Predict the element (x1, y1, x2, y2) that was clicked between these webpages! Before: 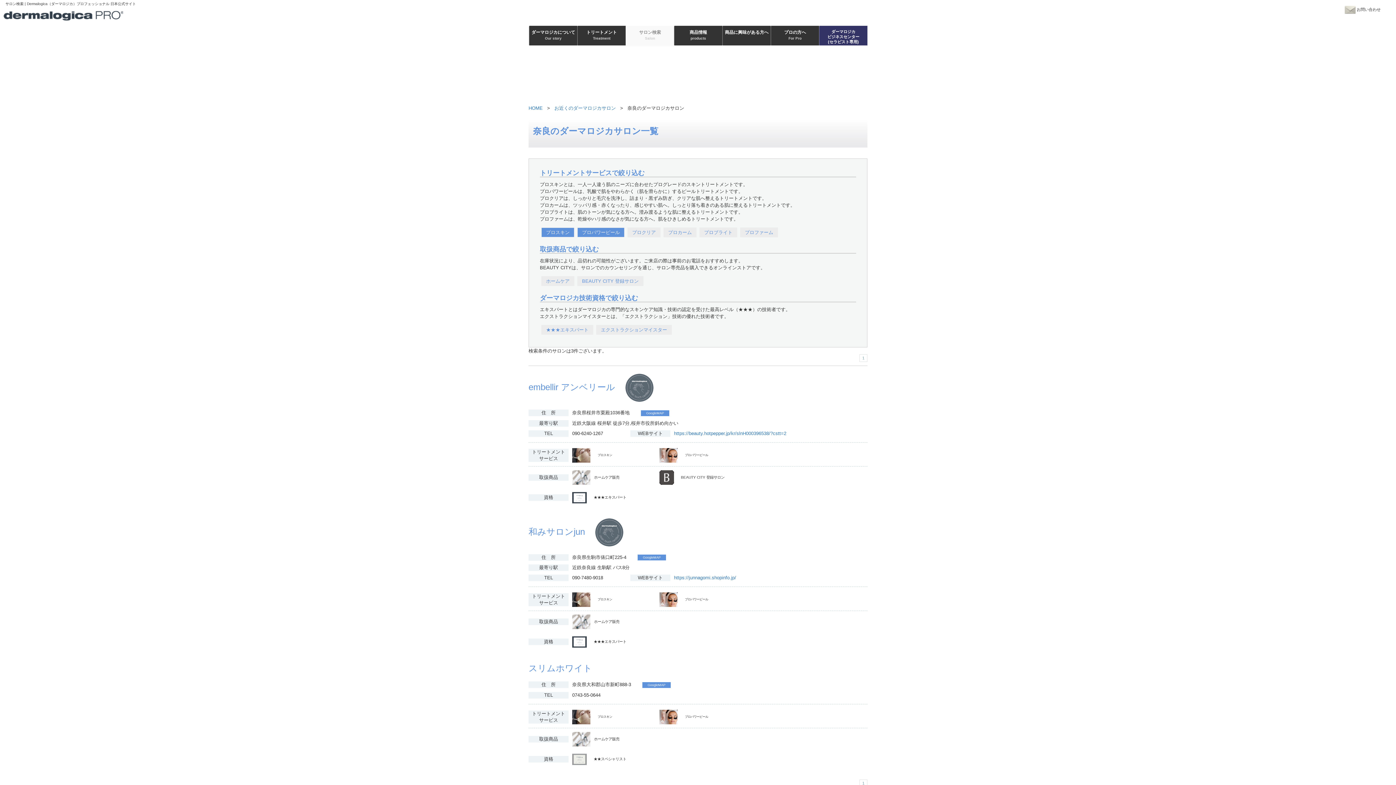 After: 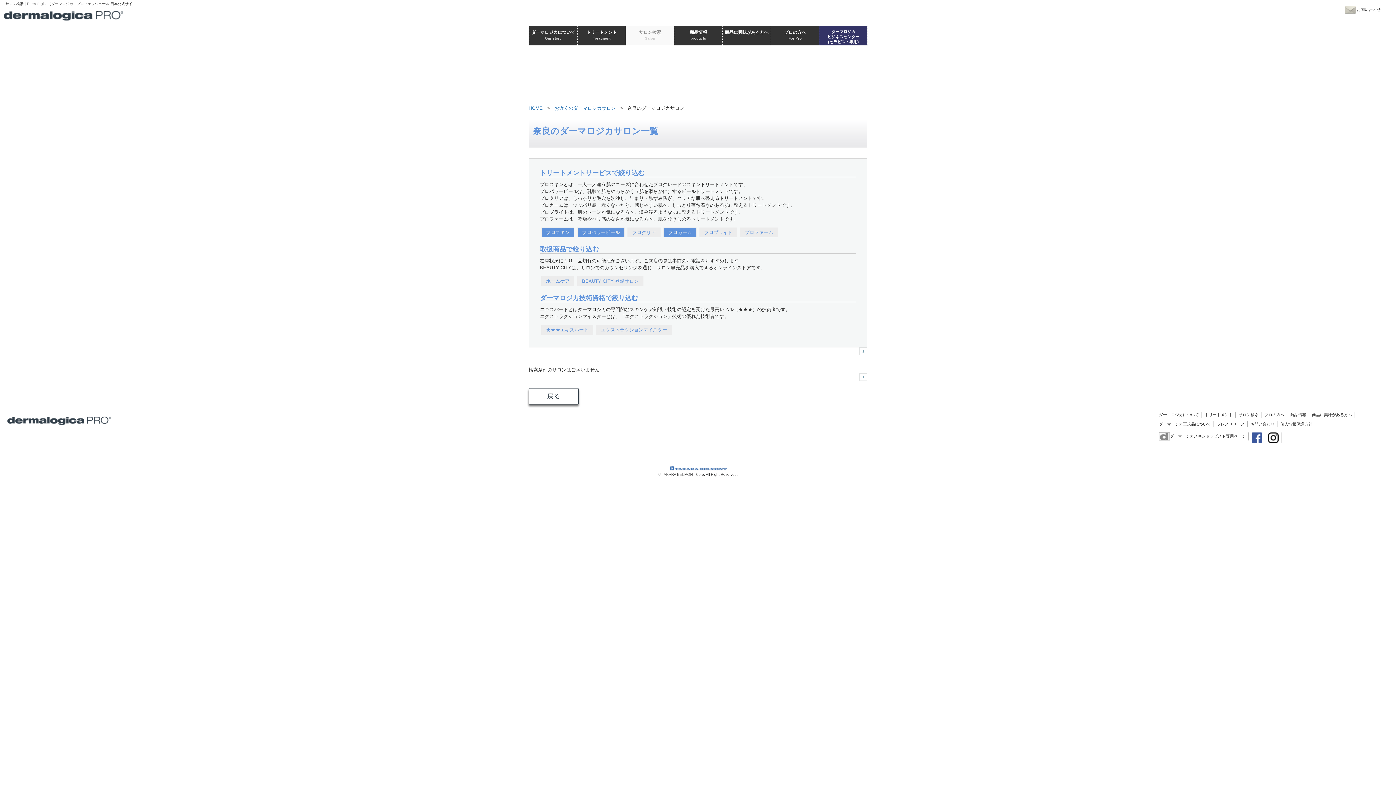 Action: label: プロカーム bbox: (663, 227, 696, 237)